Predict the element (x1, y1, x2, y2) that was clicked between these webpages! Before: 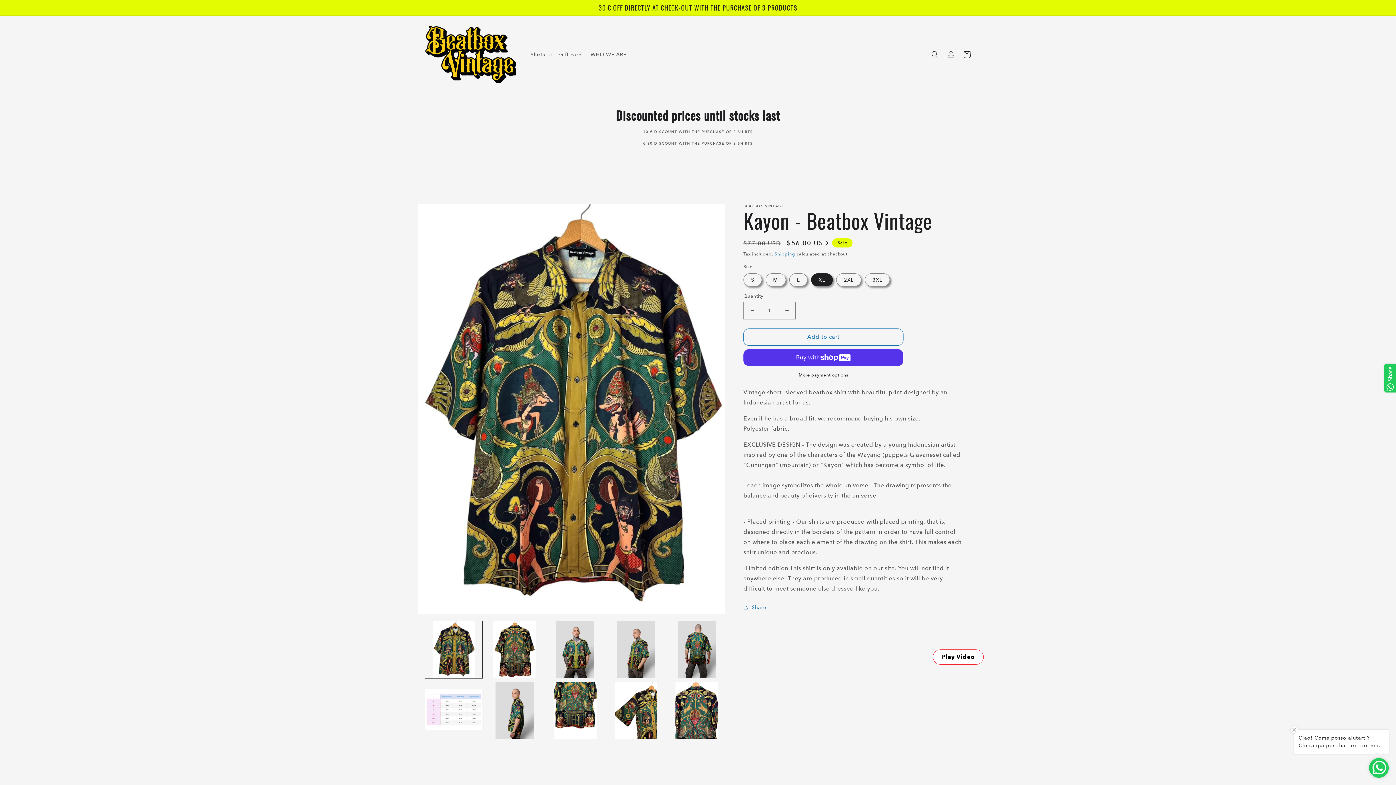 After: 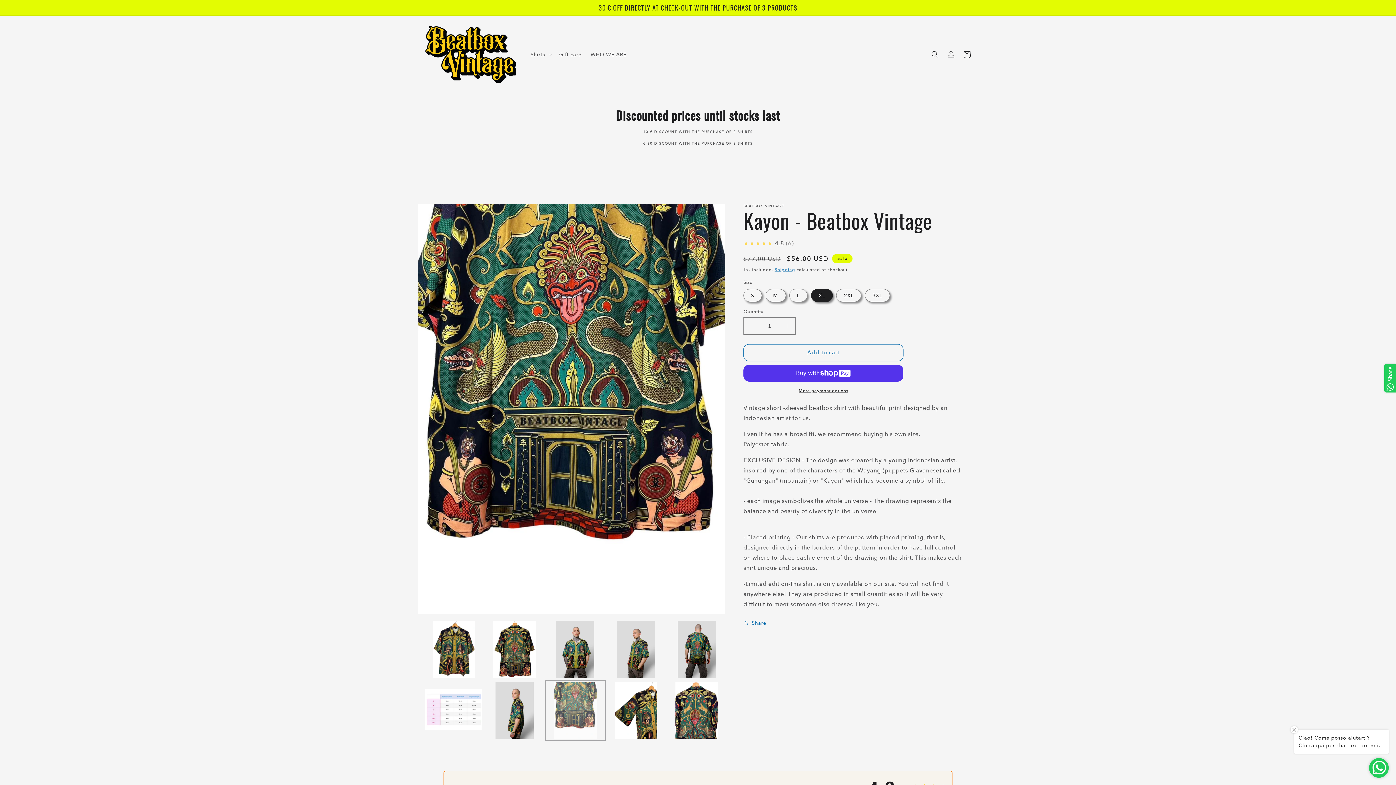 Action: bbox: (546, 682, 604, 739) label: Load image 8 in gallery view